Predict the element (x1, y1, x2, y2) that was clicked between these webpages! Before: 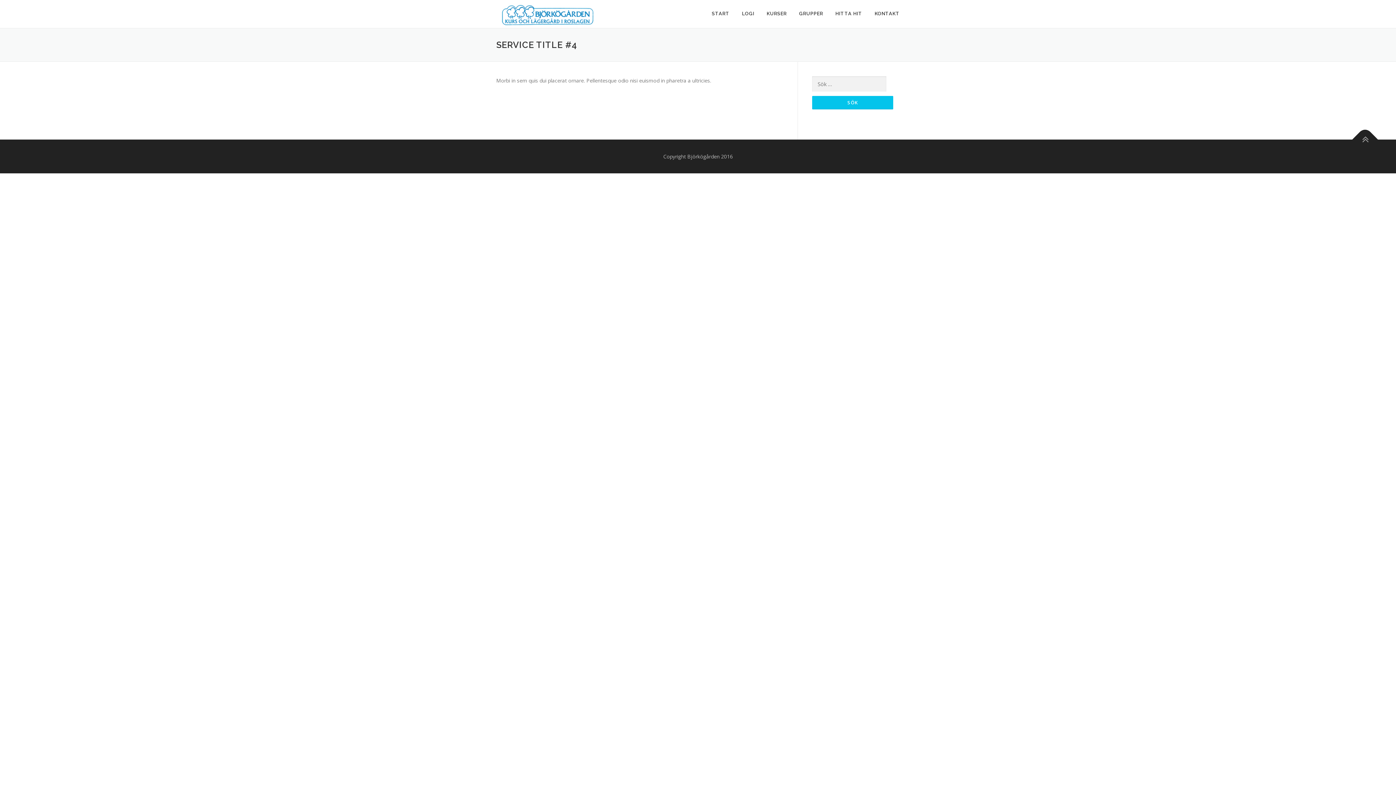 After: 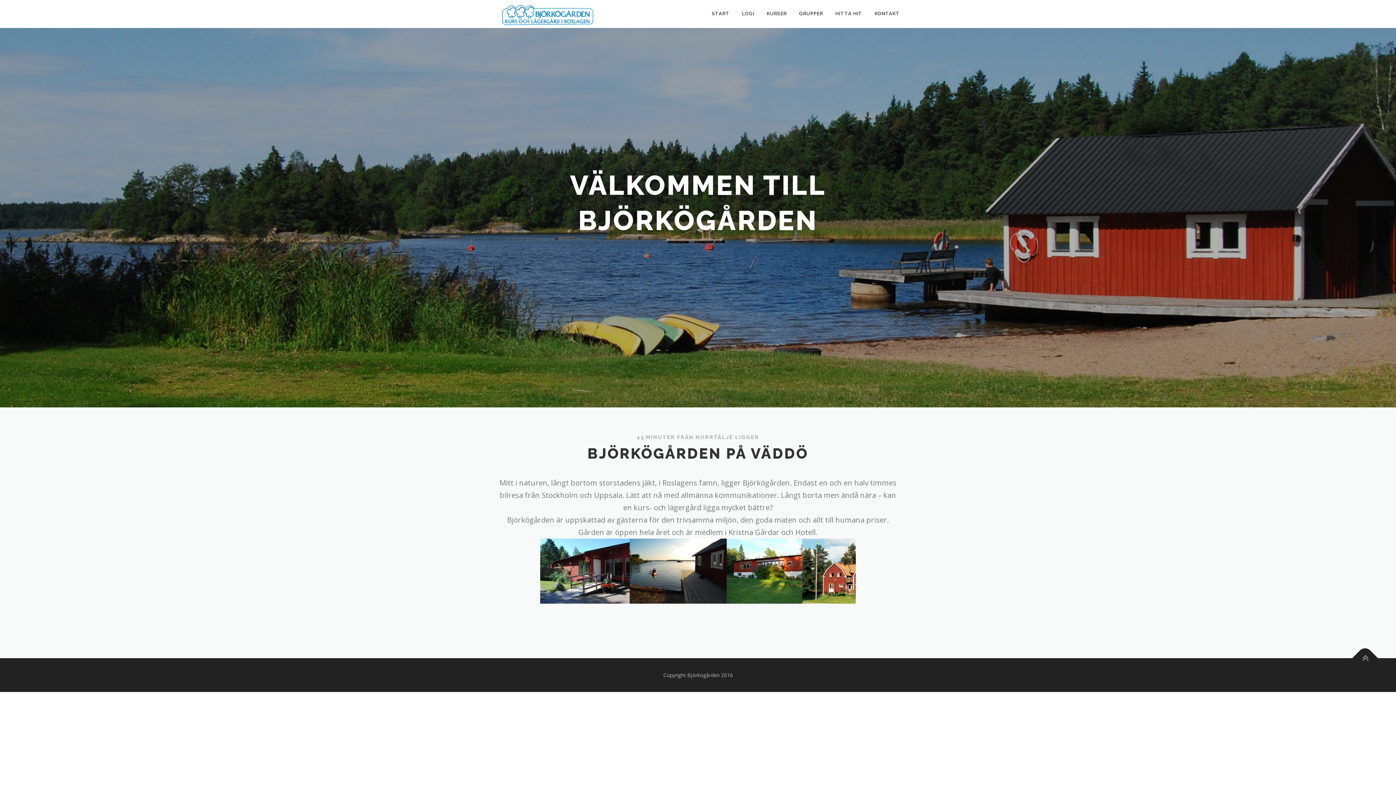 Action: bbox: (496, 10, 601, 17)